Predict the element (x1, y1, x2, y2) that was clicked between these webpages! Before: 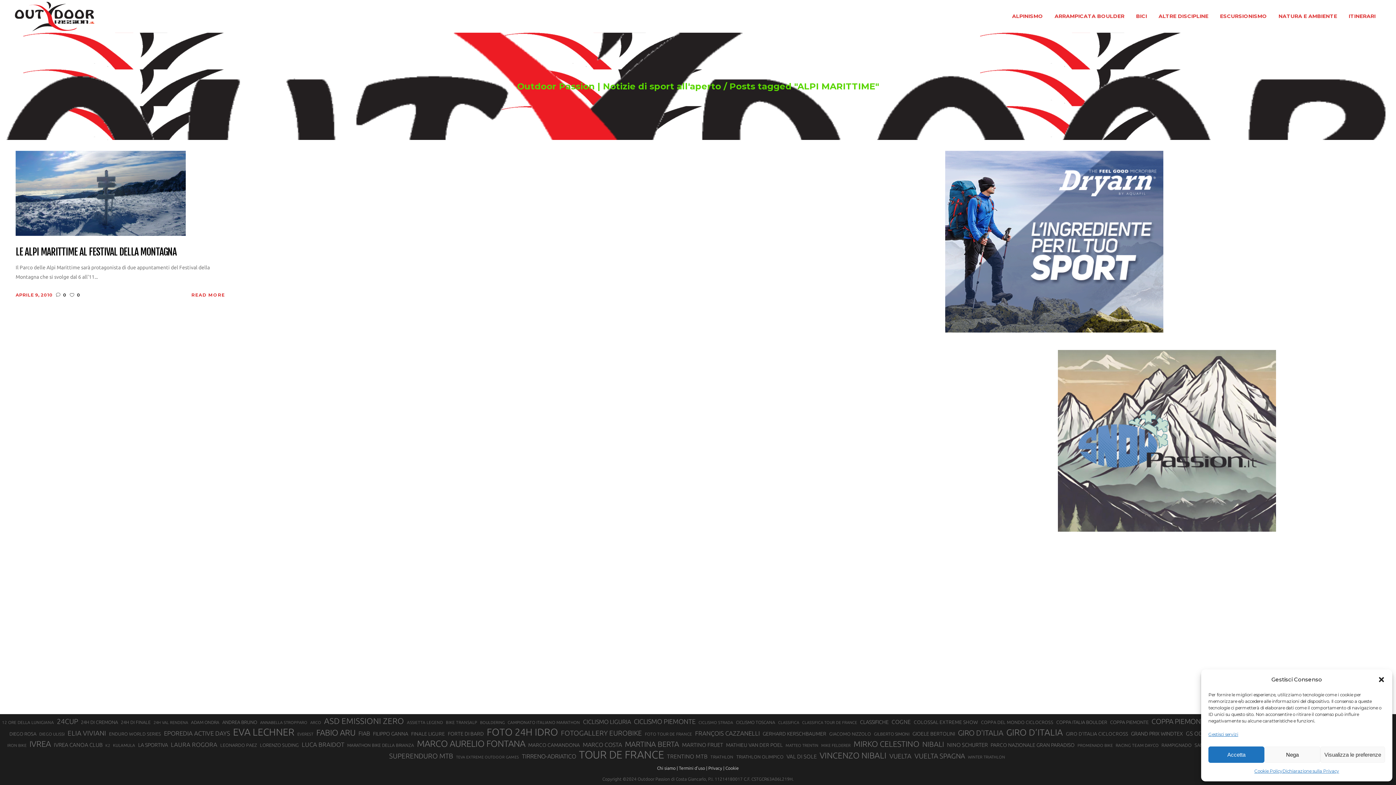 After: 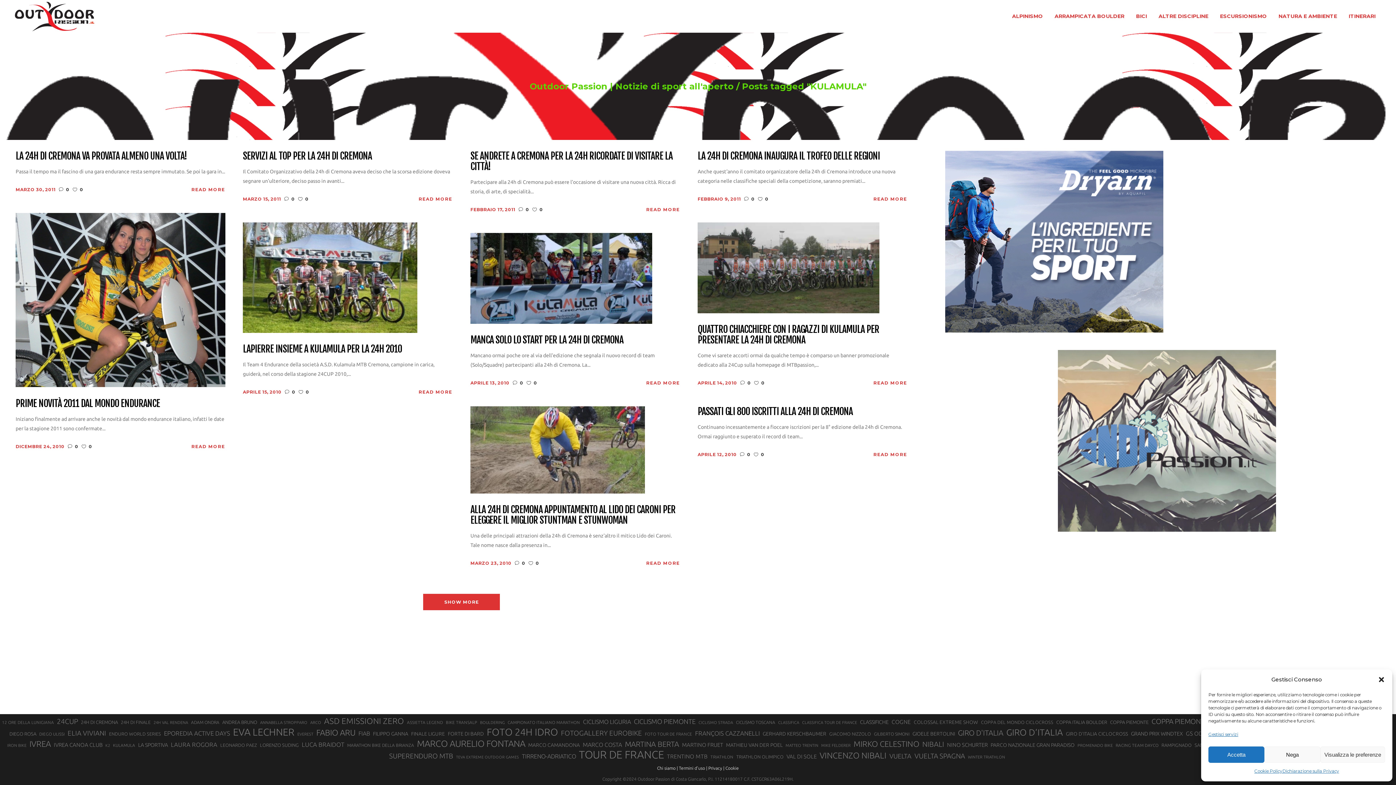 Action: bbox: (113, 741, 135, 750) label: KULAMULA (20 elementi)